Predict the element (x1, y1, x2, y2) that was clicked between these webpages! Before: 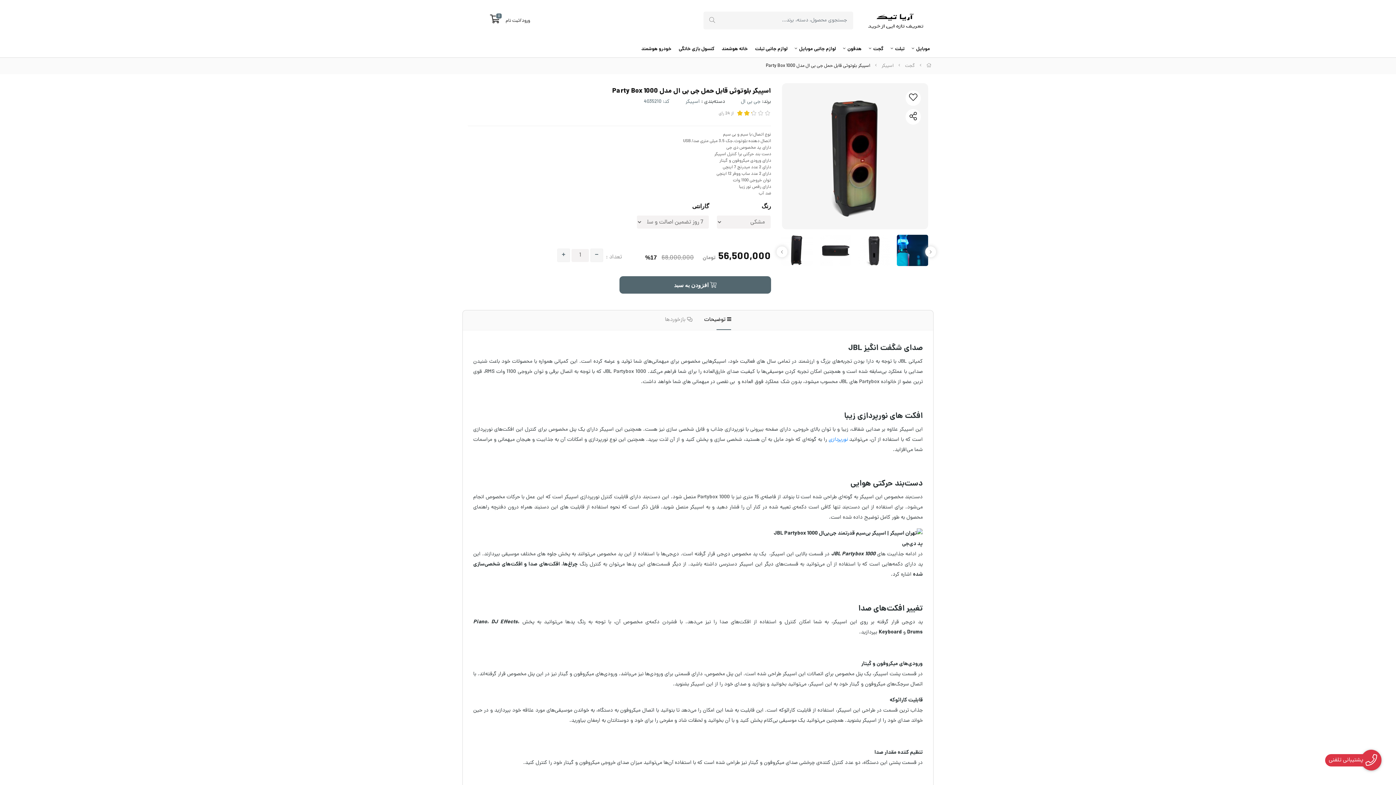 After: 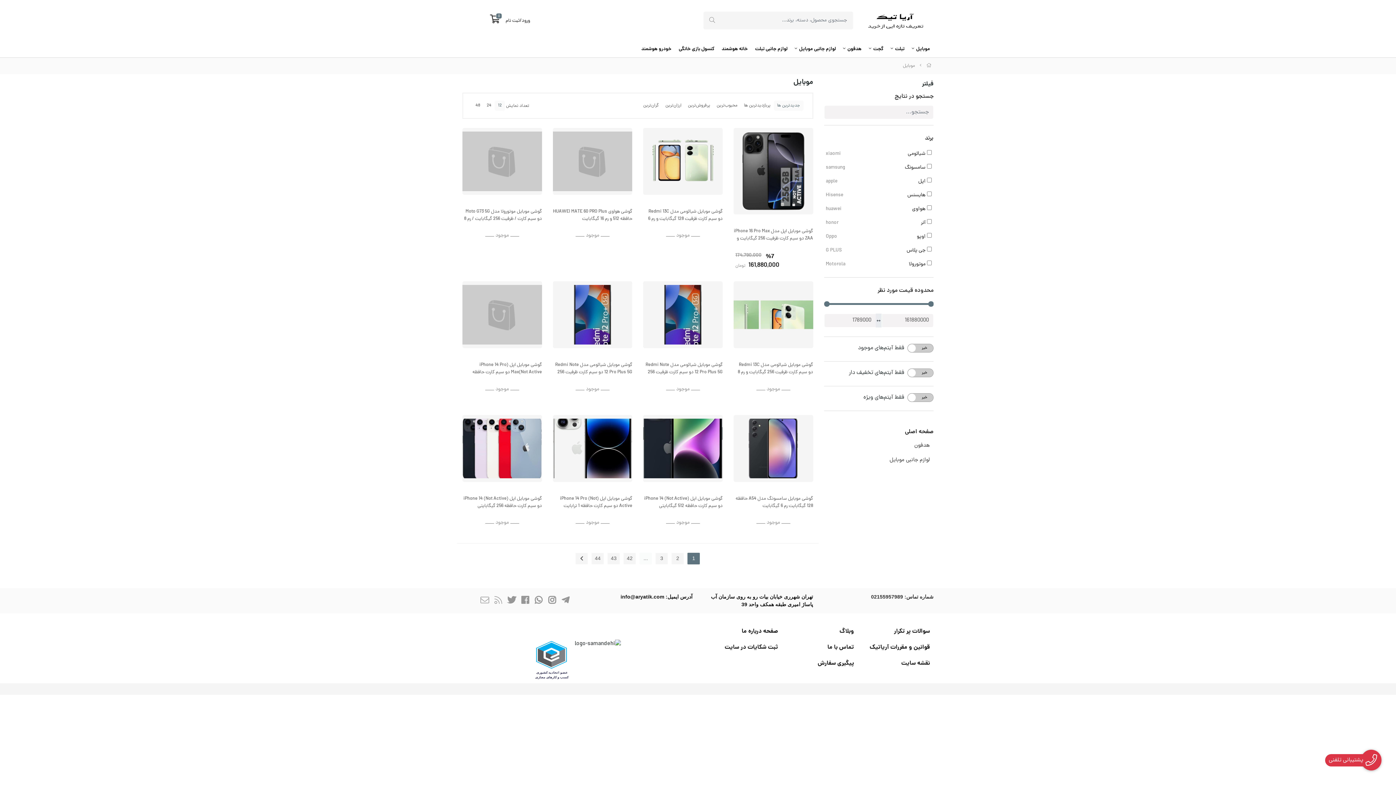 Action: label: موبایل bbox: (908, 41, 933, 57)